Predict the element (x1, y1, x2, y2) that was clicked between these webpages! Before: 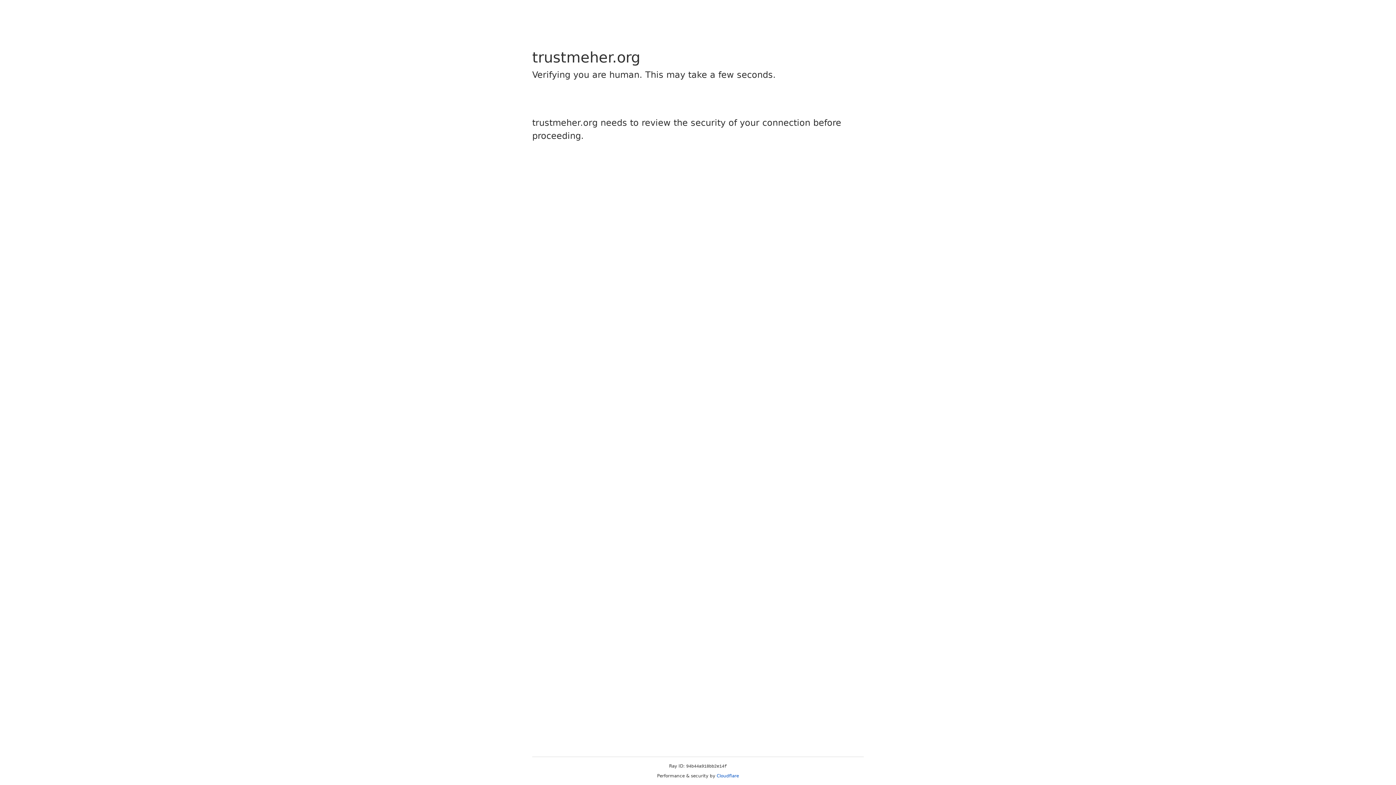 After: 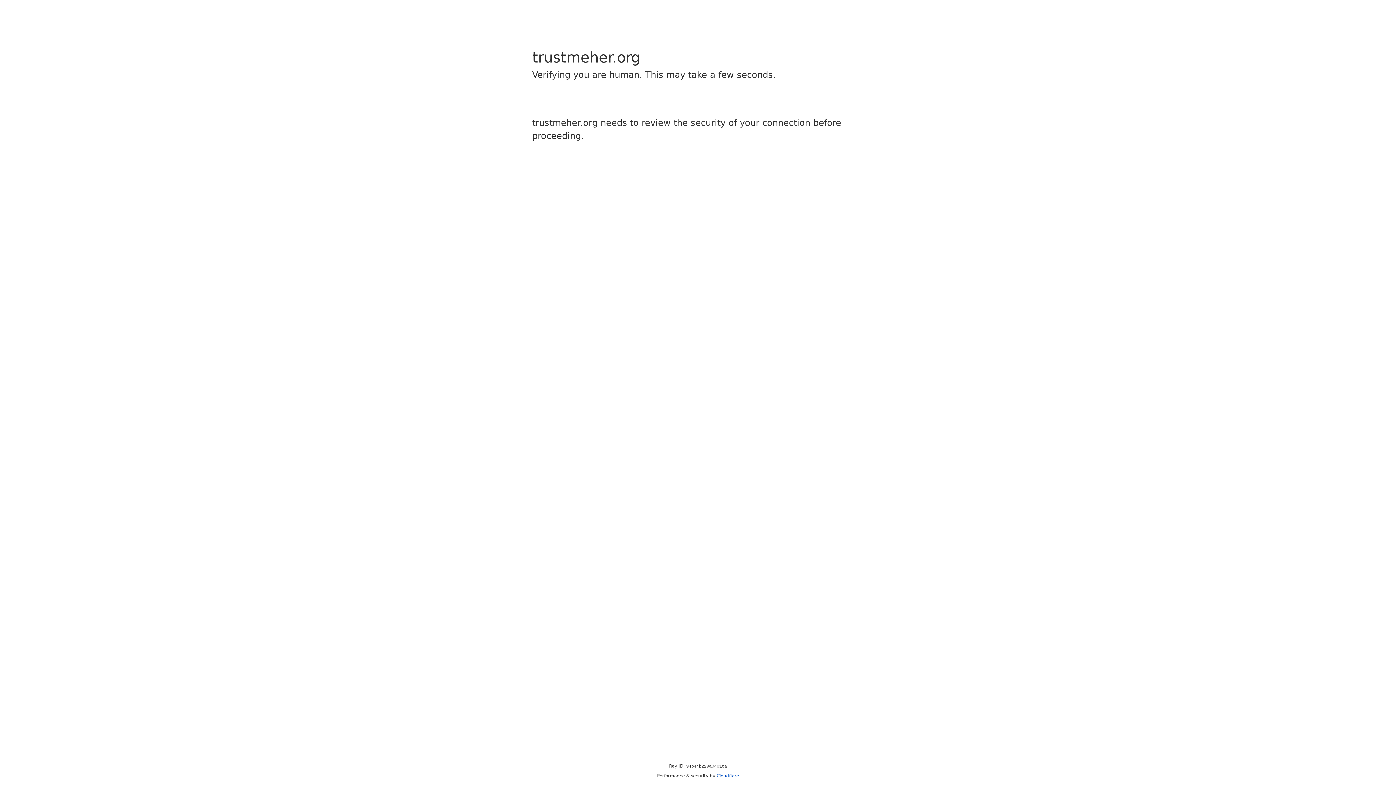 Action: bbox: (716, 773, 739, 778) label: Cloudflare